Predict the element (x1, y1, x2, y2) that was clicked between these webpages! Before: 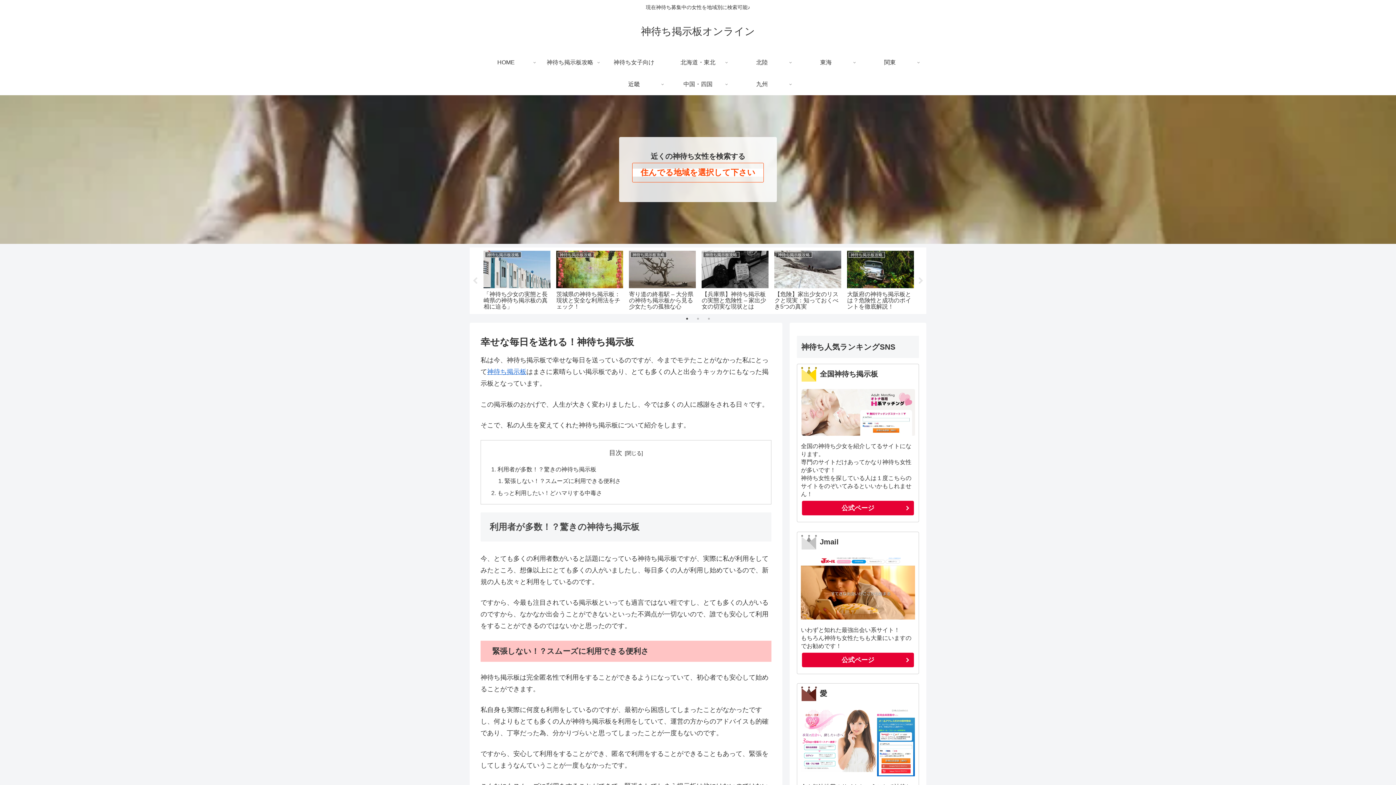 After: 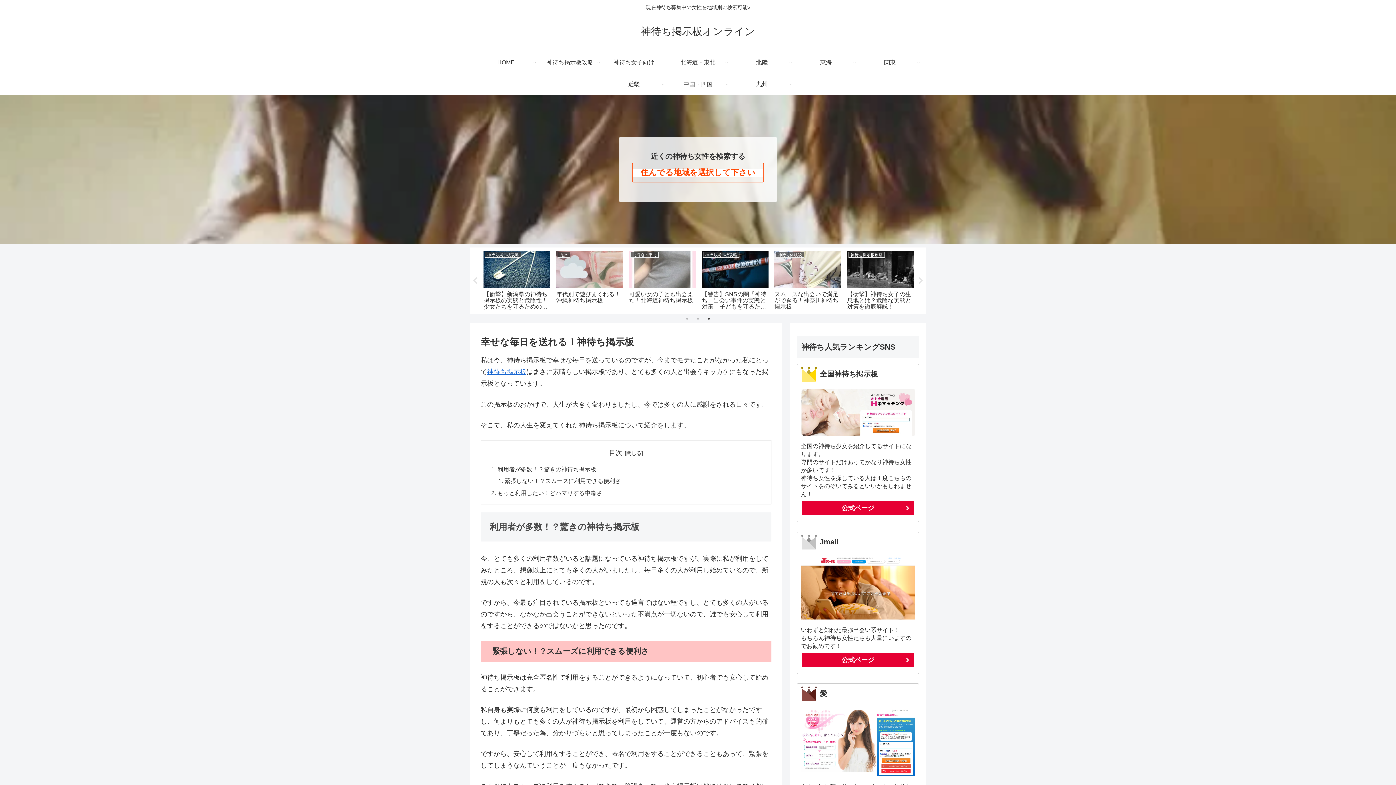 Action: label: 3 of 3 bbox: (705, 315, 712, 322)